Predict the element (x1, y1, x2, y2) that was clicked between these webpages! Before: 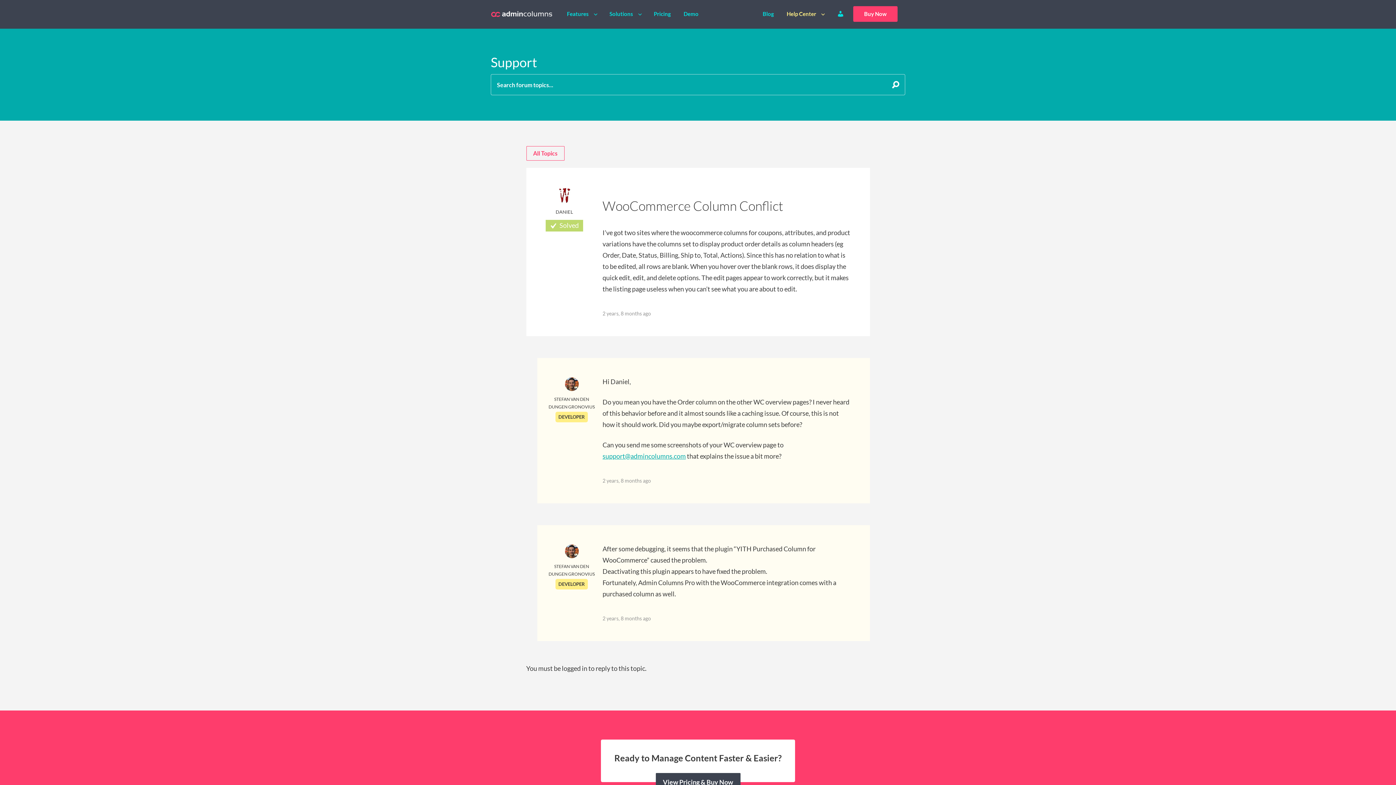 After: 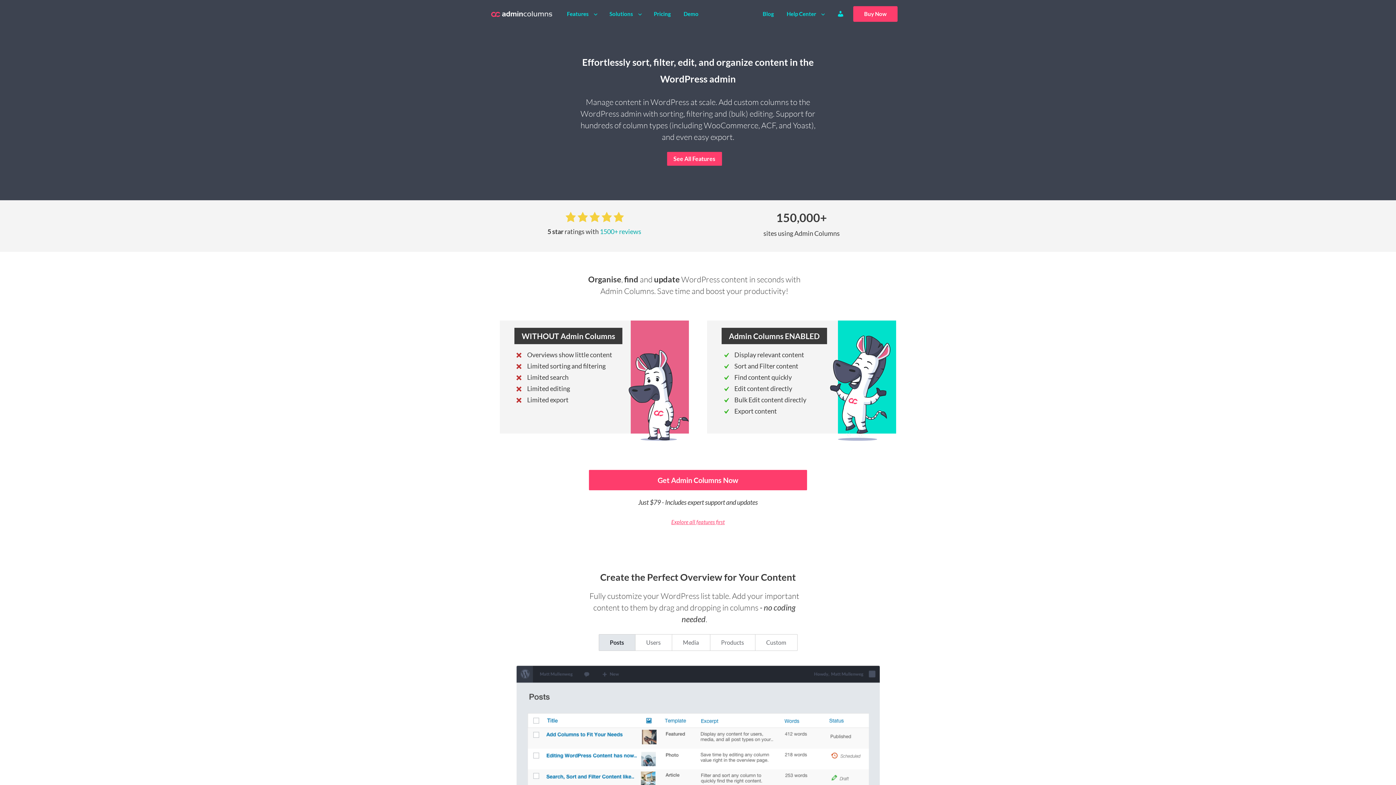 Action: bbox: (491, 5, 557, 12)